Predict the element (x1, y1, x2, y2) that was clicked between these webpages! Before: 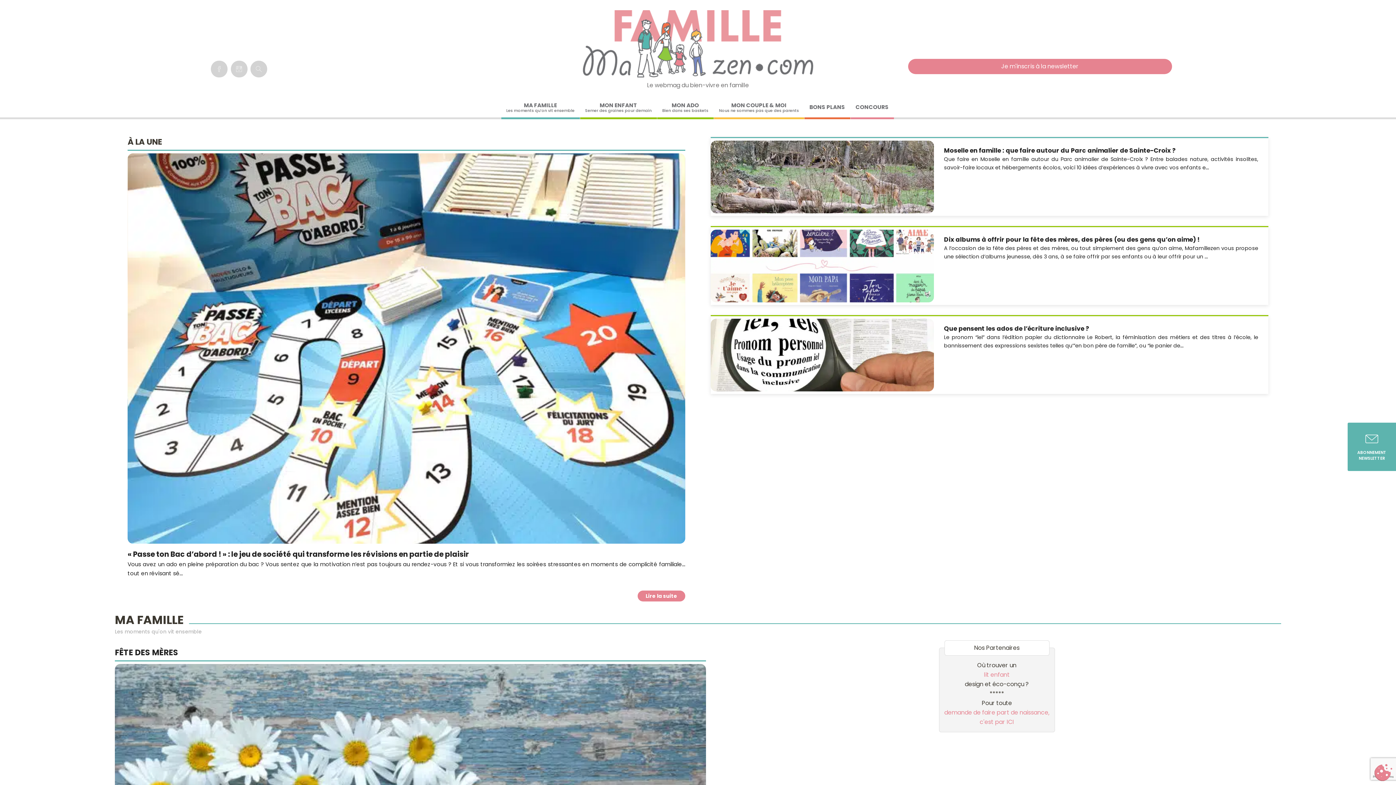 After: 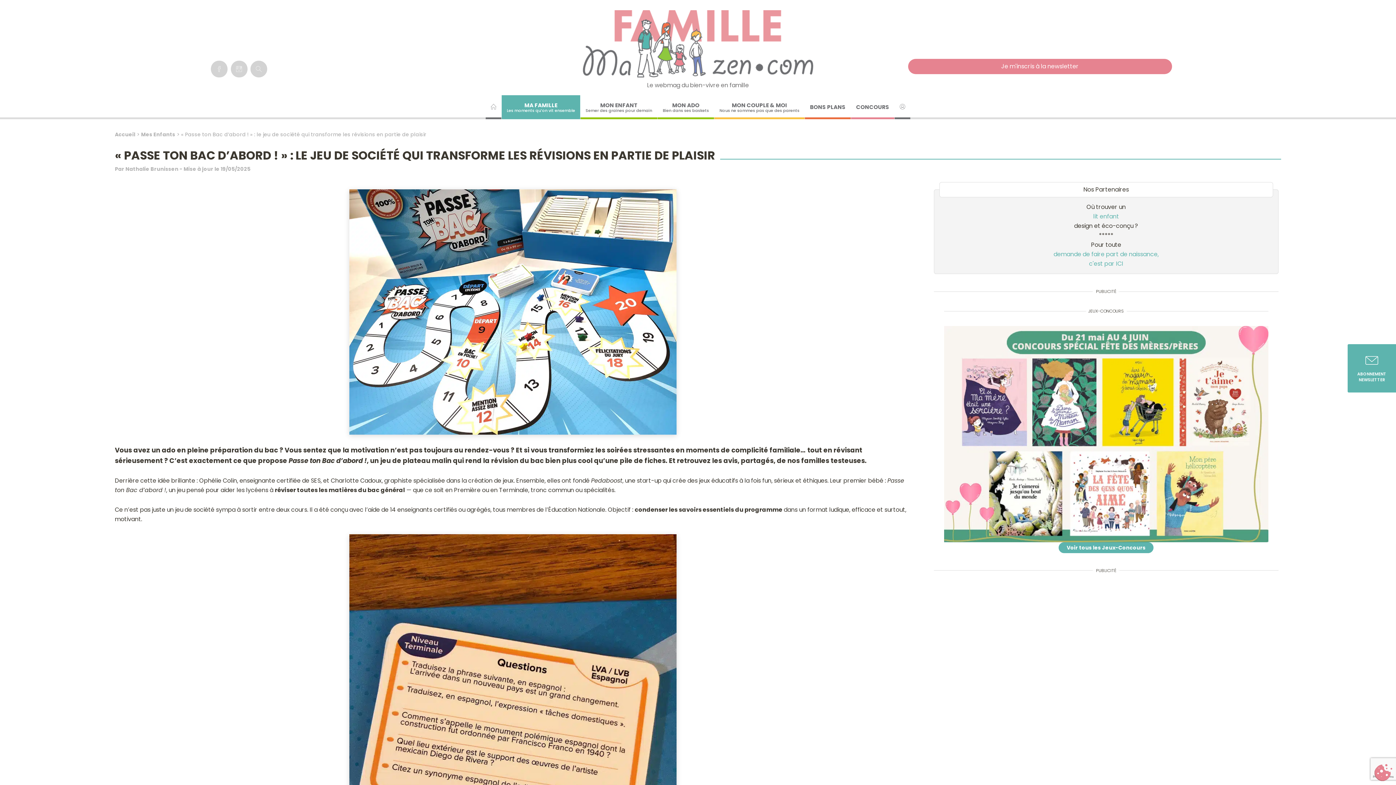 Action: bbox: (637, 590, 685, 601) label: Lire la suite